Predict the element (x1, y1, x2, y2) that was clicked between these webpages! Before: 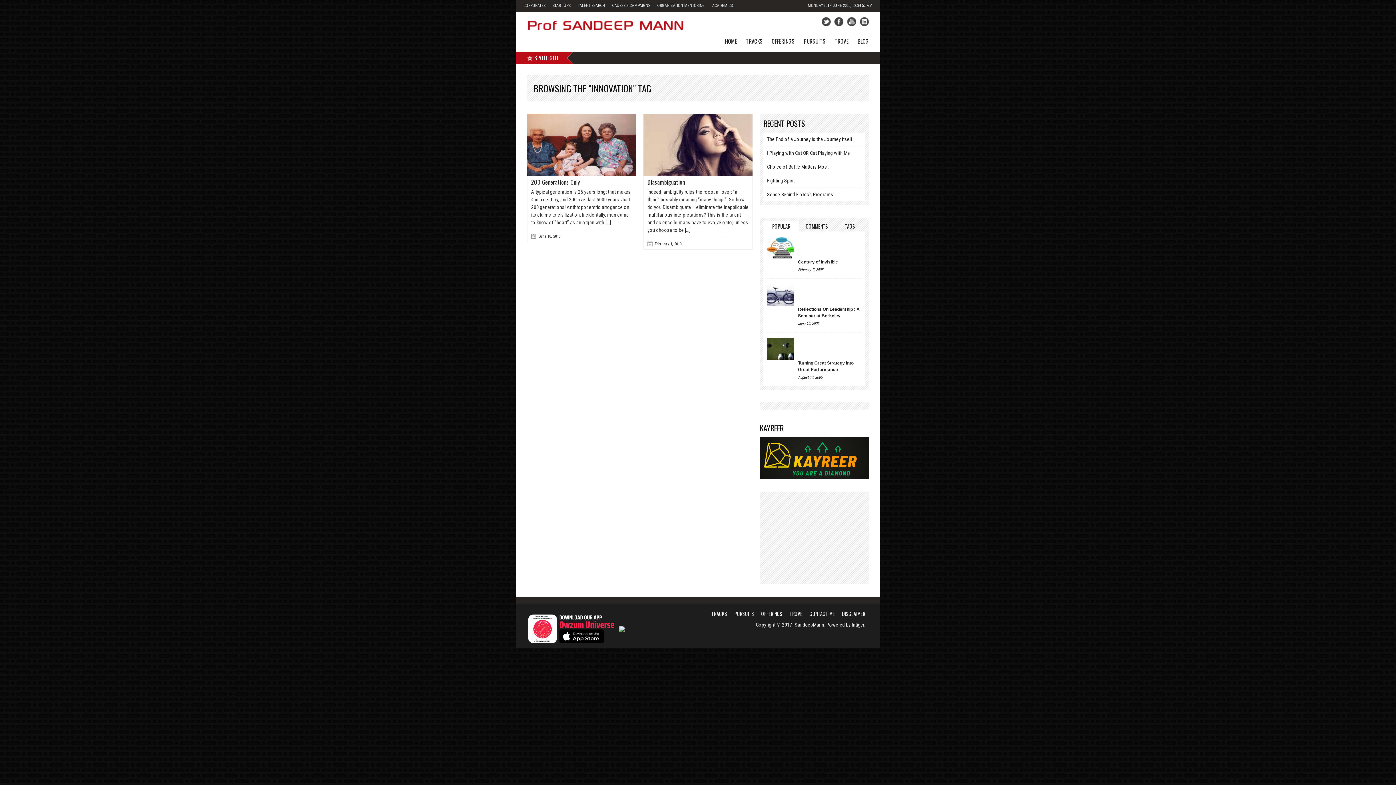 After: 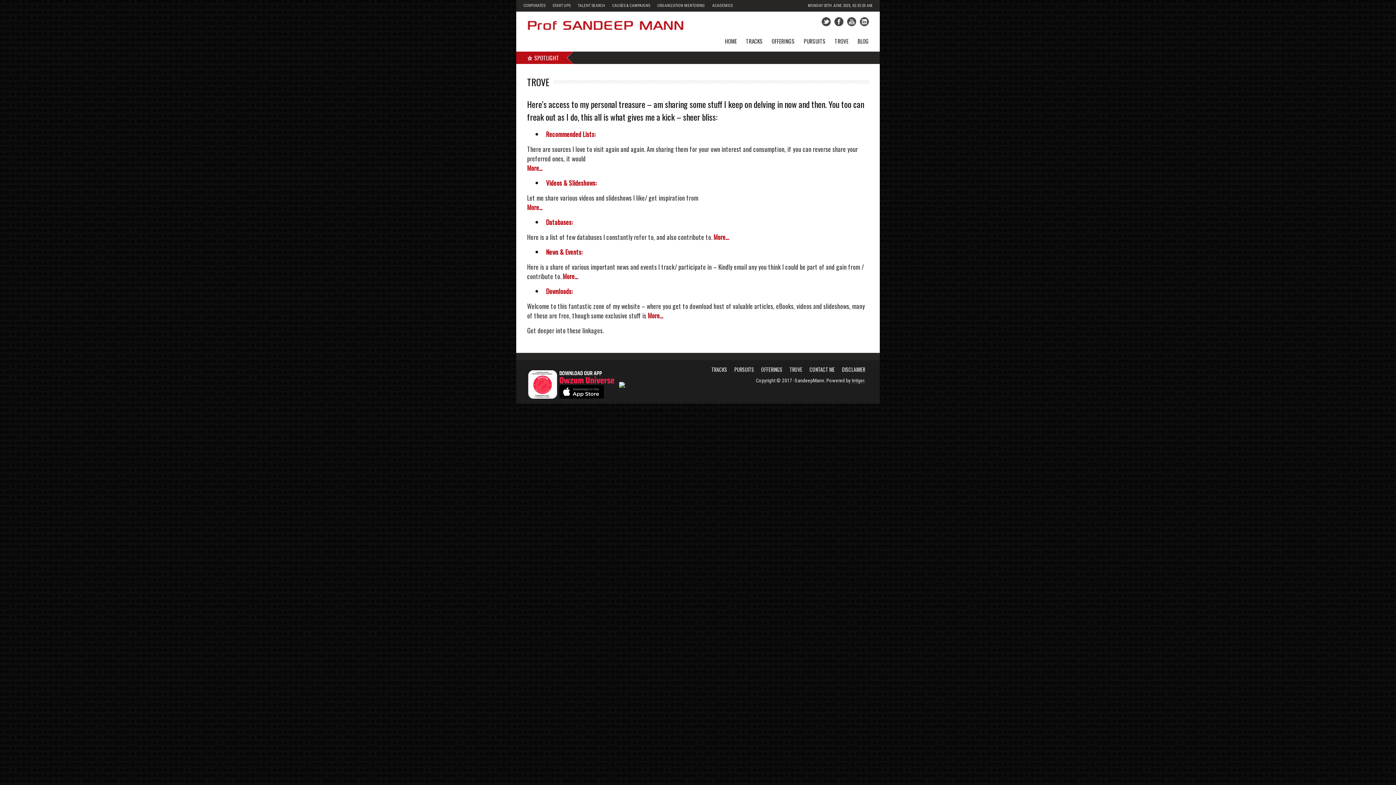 Action: bbox: (825, 37, 848, 47) label: TROVE